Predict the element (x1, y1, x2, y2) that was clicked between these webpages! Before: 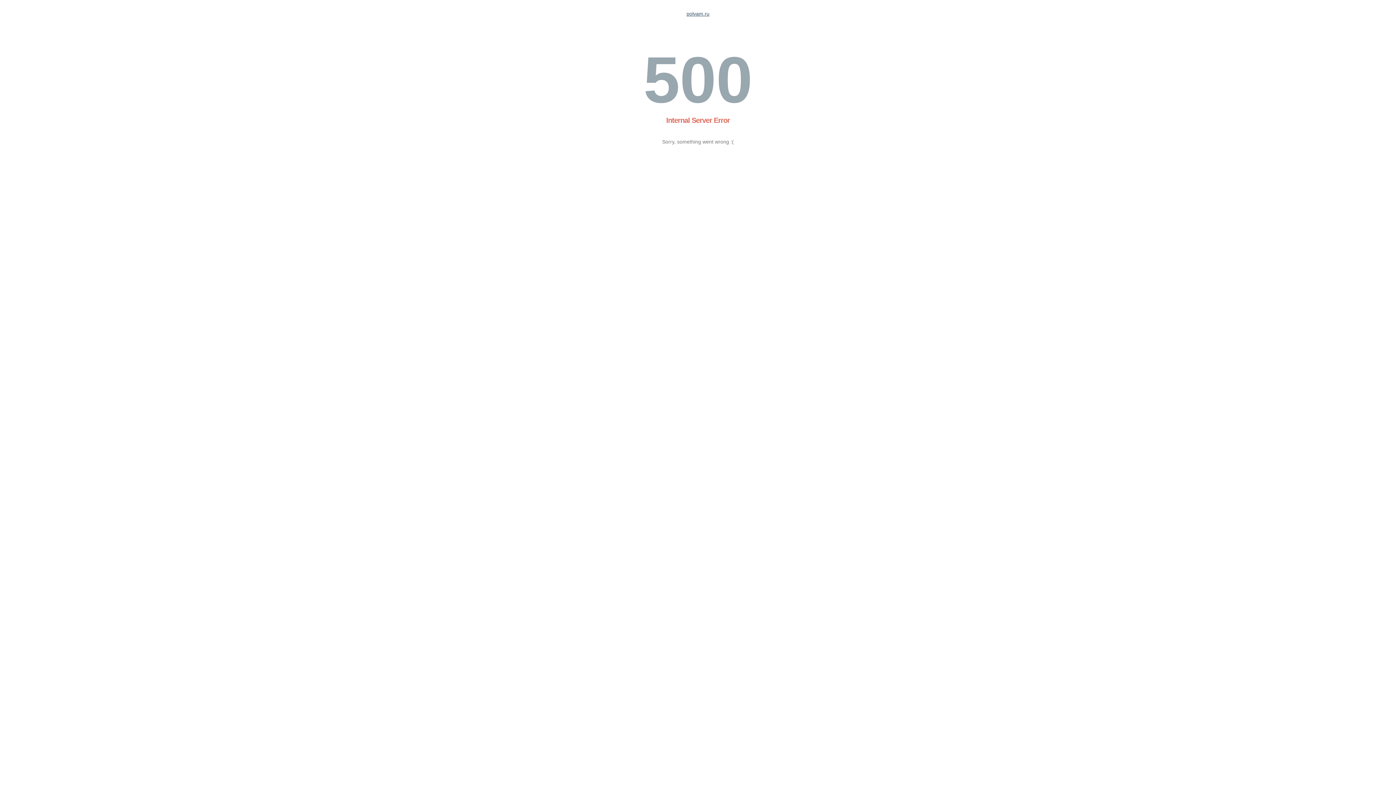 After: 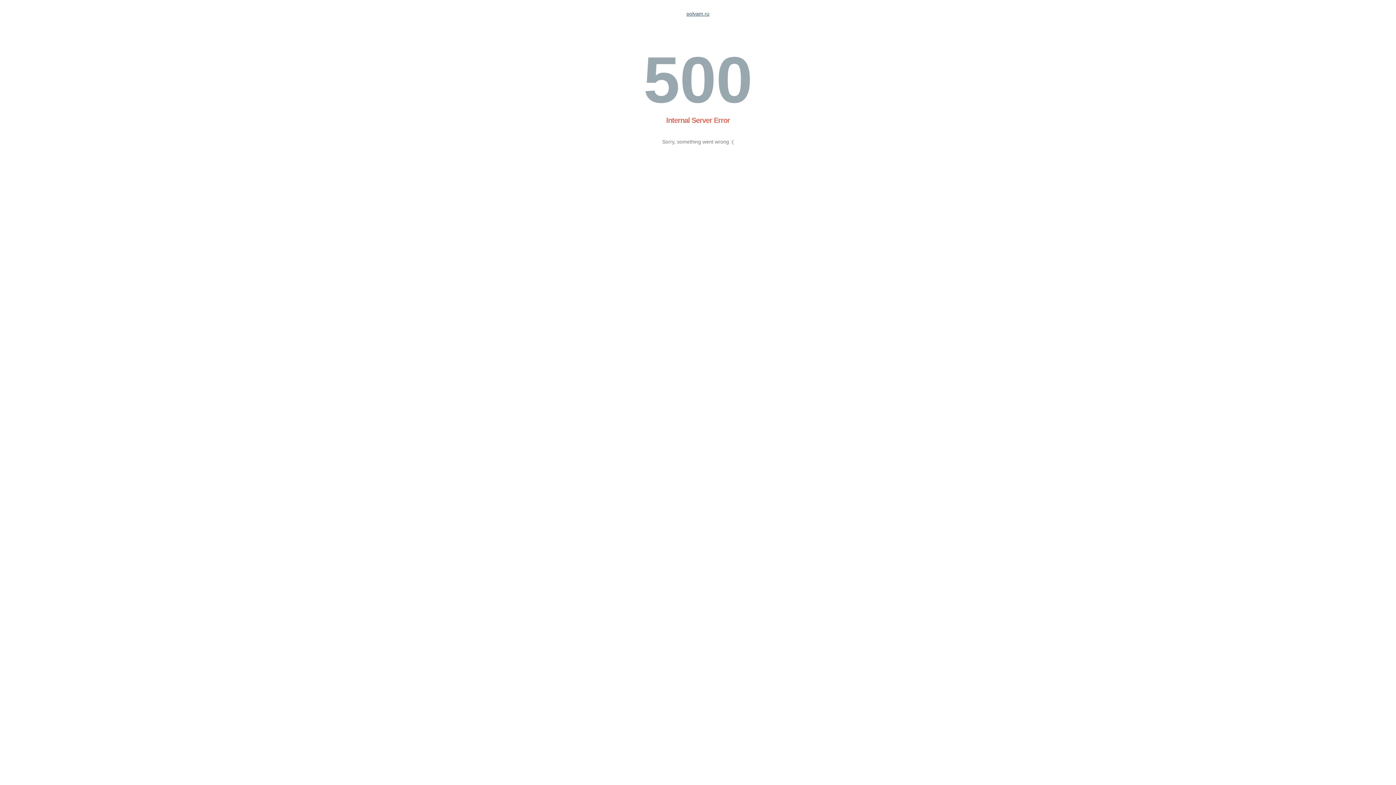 Action: label: polvam.ru bbox: (686, 10, 709, 16)